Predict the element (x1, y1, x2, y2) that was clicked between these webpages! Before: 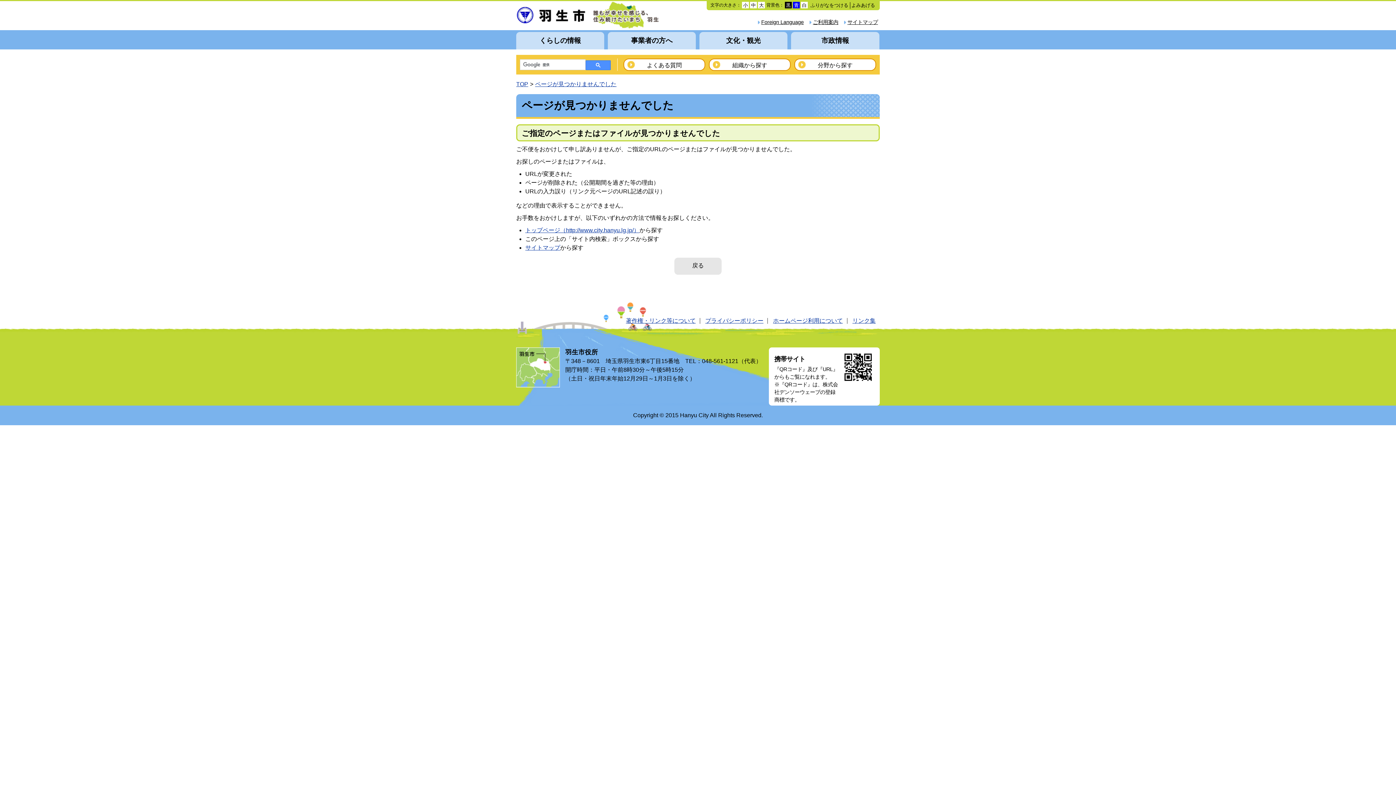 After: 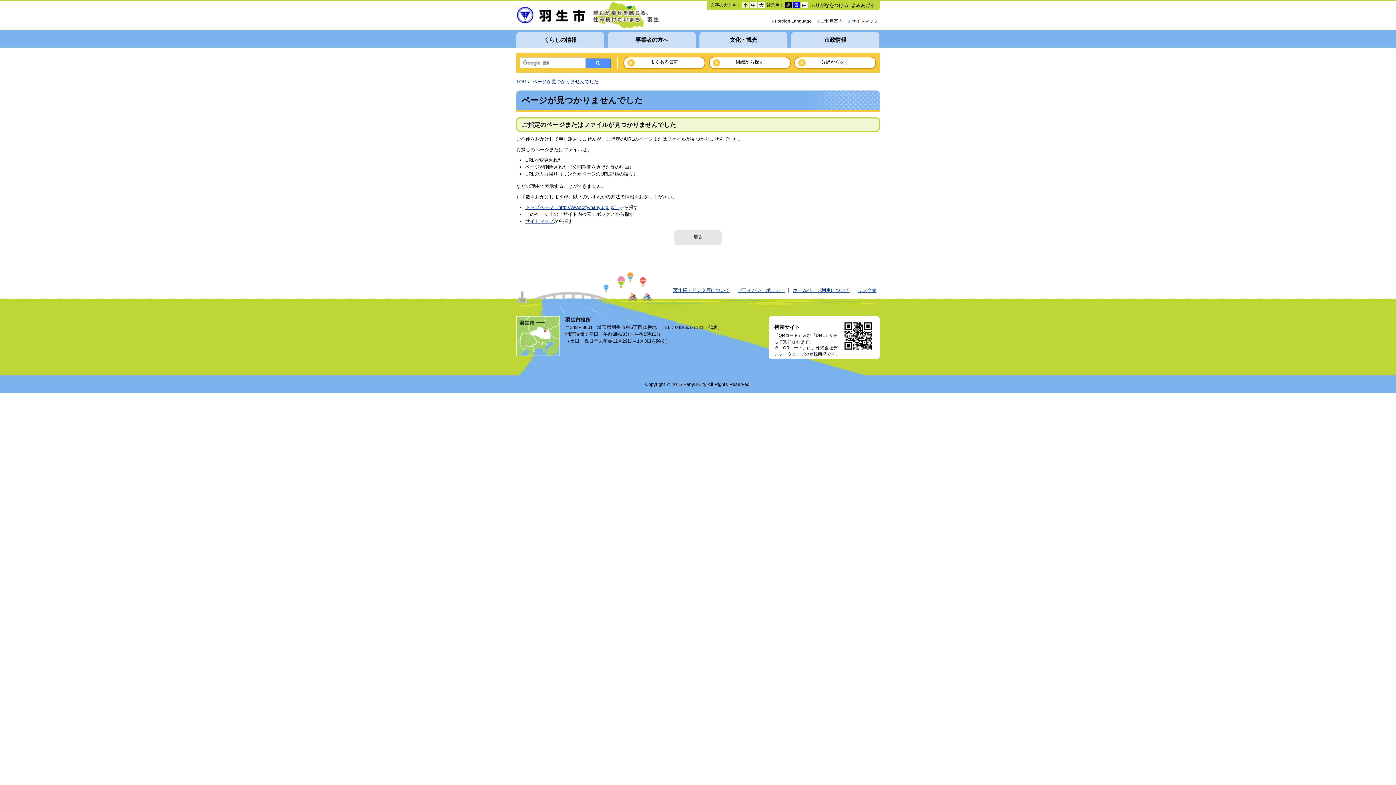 Action: label: 小 bbox: (742, 1, 749, 8)